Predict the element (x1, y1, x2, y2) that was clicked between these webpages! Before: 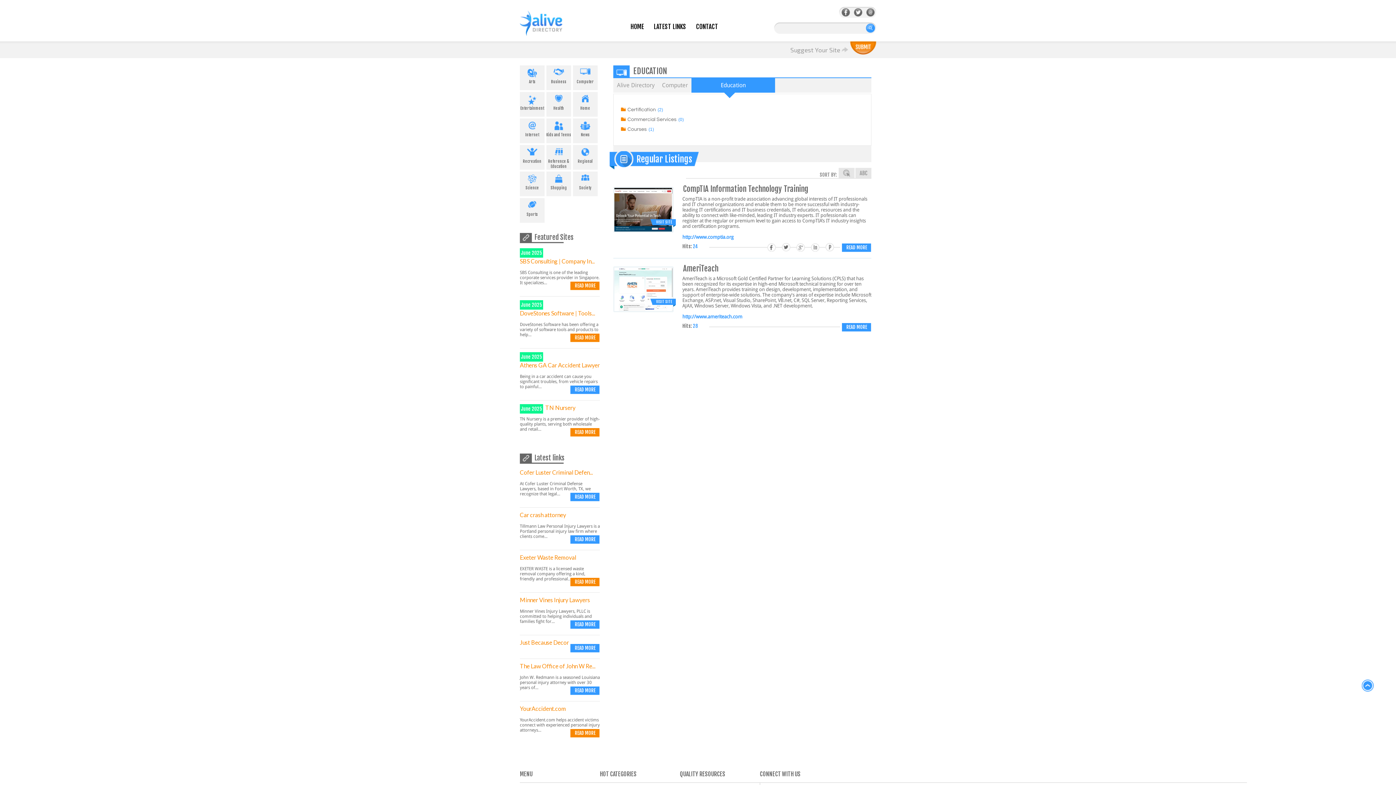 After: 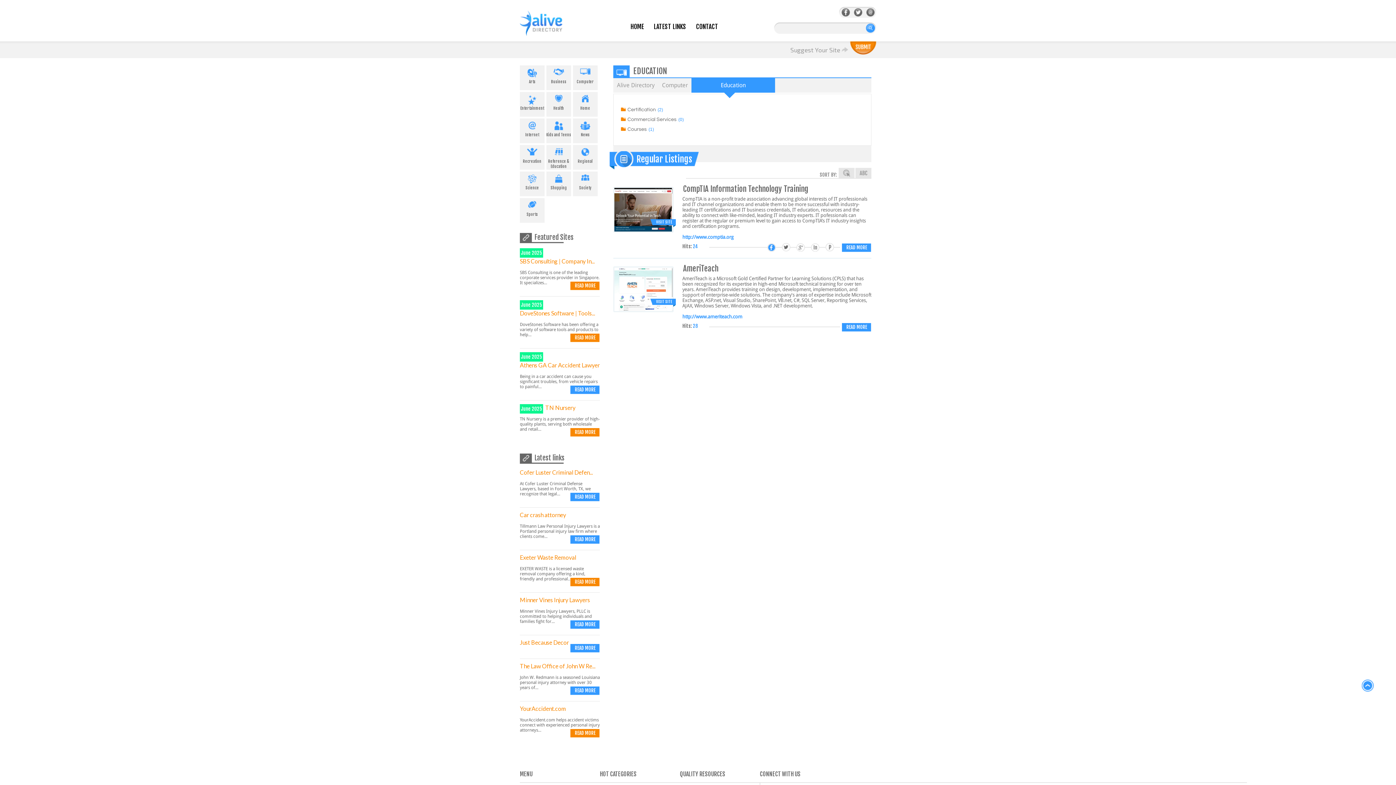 Action: bbox: (767, 243, 776, 251)